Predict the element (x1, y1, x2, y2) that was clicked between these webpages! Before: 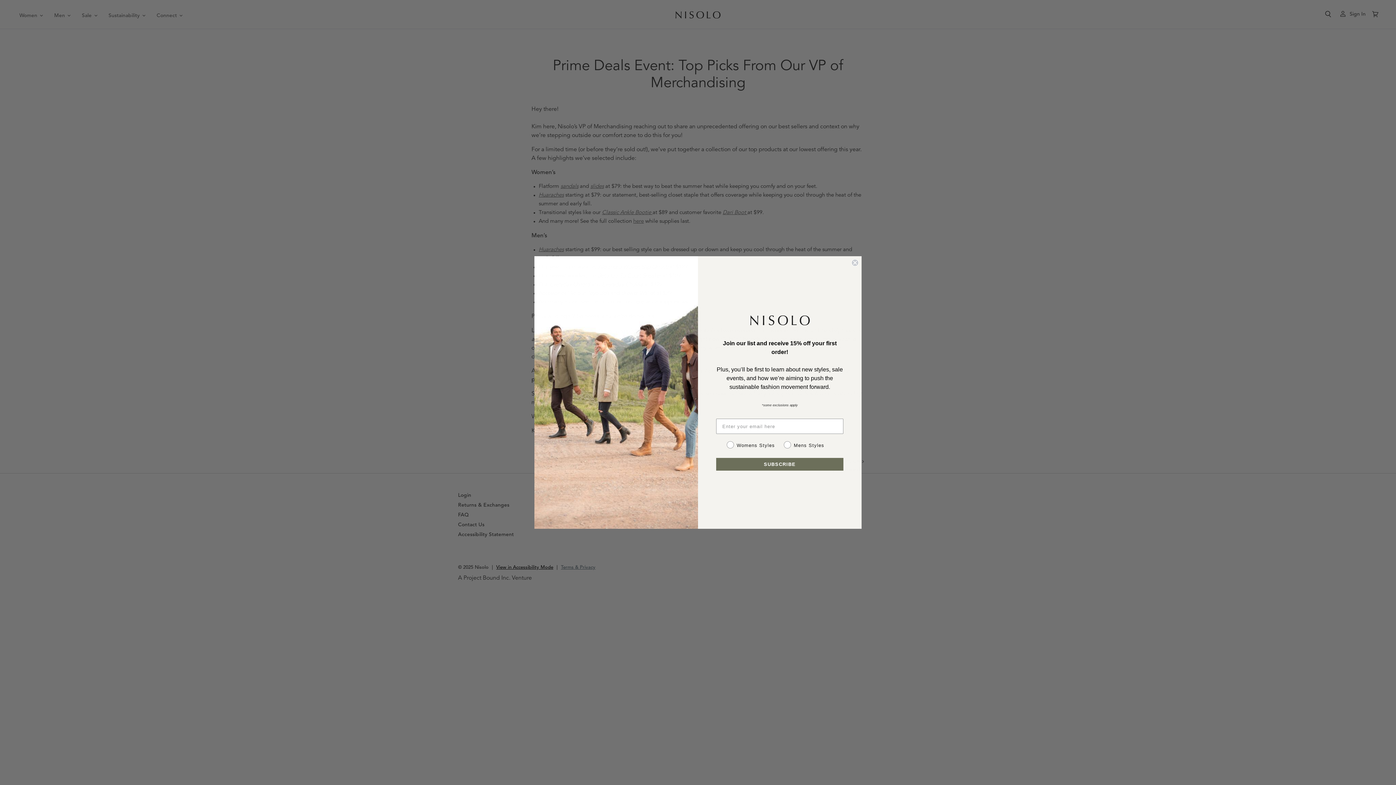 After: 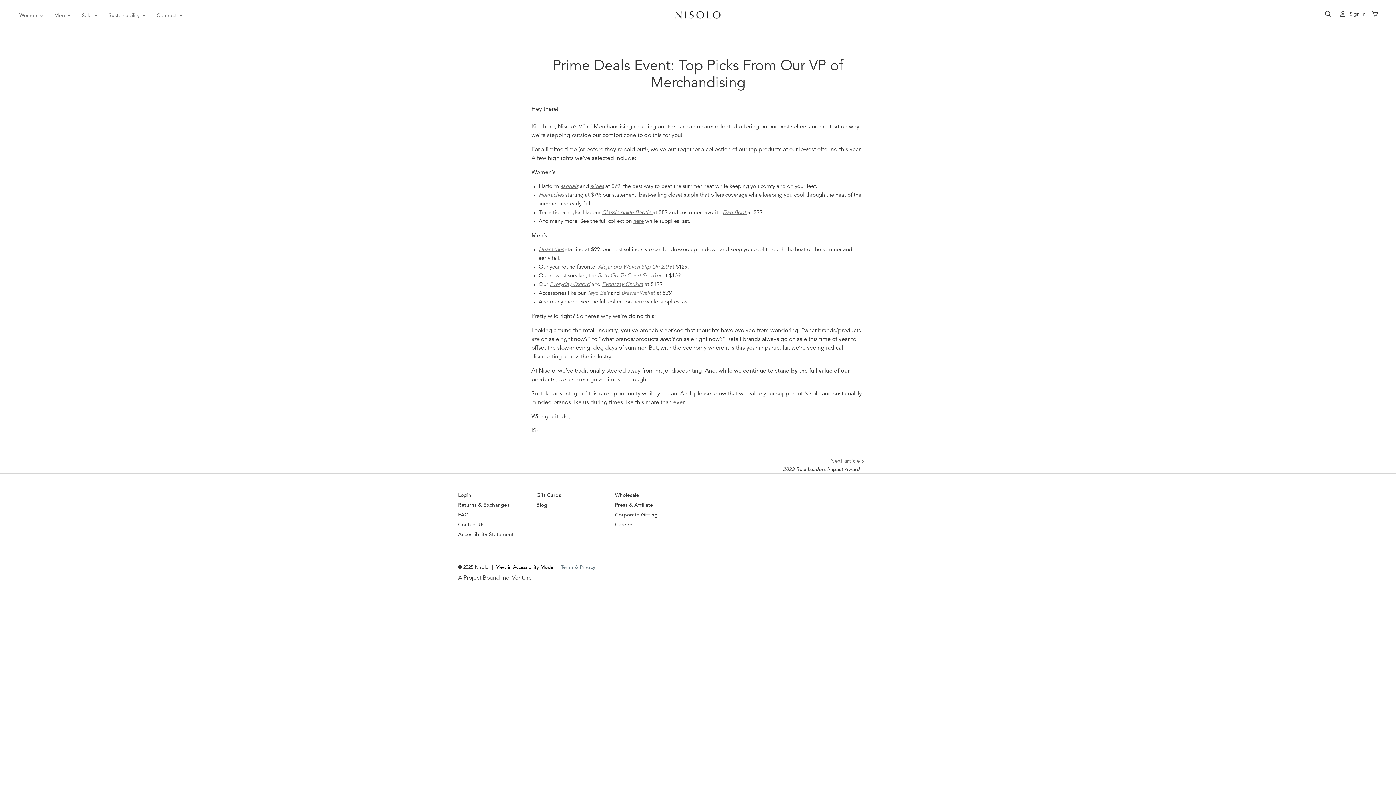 Action: bbox: (851, 292, 858, 299) label: Close dialog